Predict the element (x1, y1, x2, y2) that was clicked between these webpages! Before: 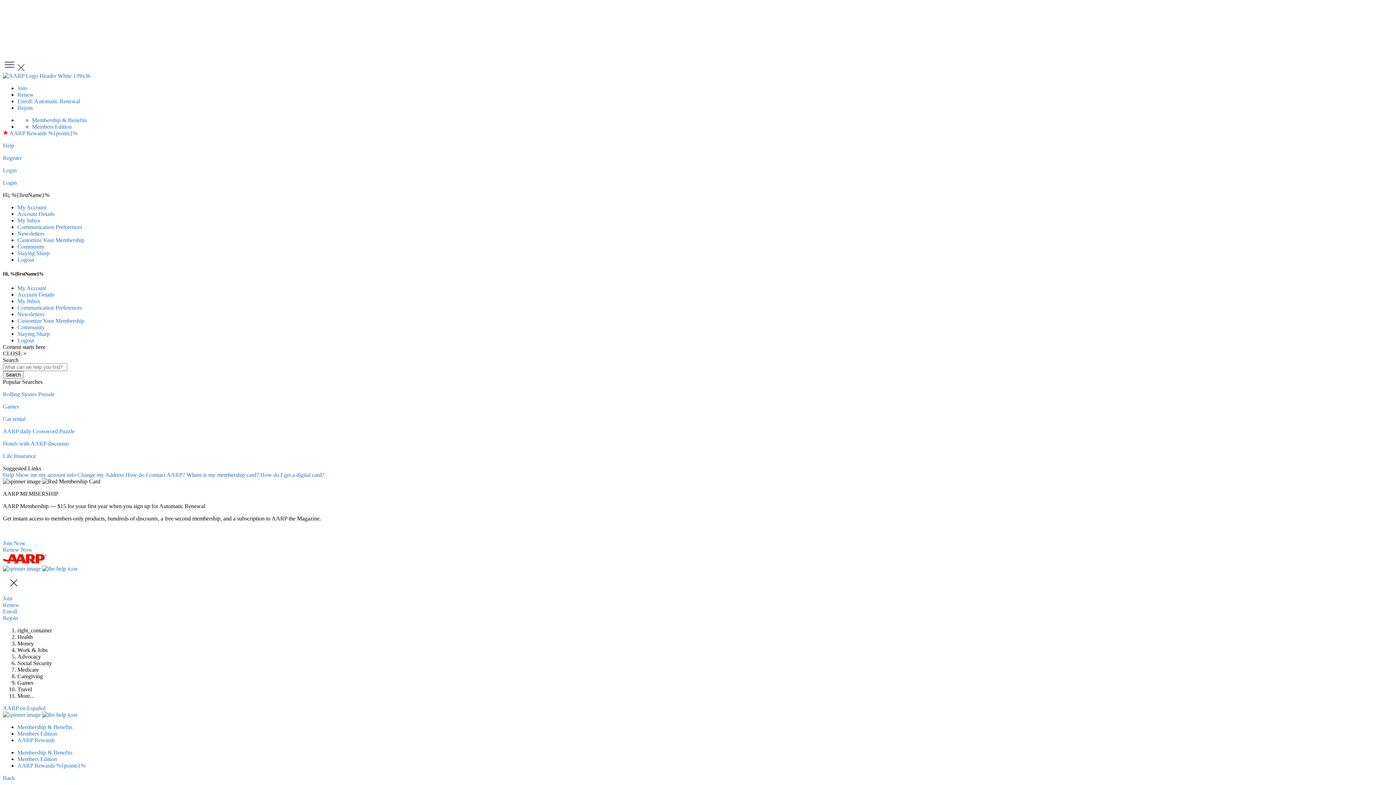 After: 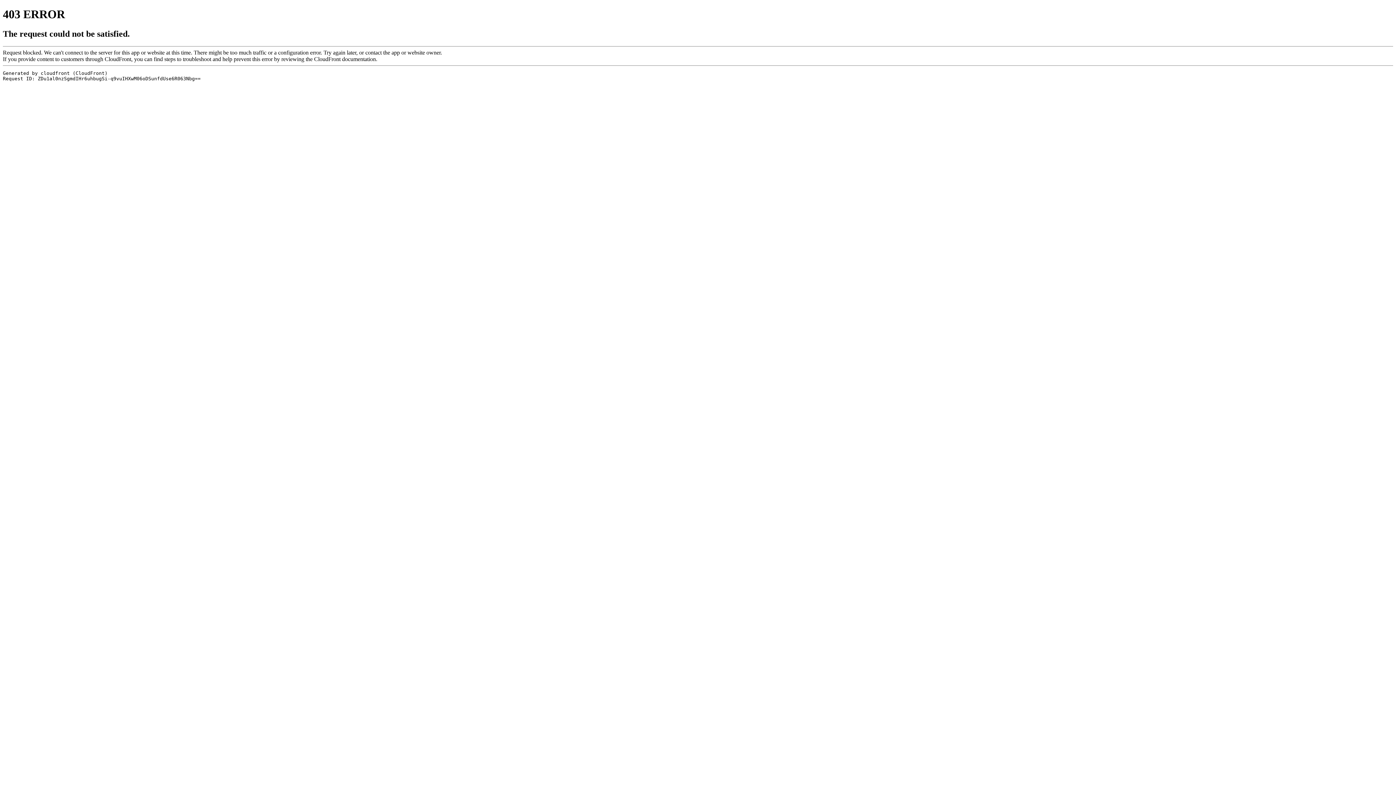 Action: bbox: (17, 749, 72, 756) label: Membership & Benefits